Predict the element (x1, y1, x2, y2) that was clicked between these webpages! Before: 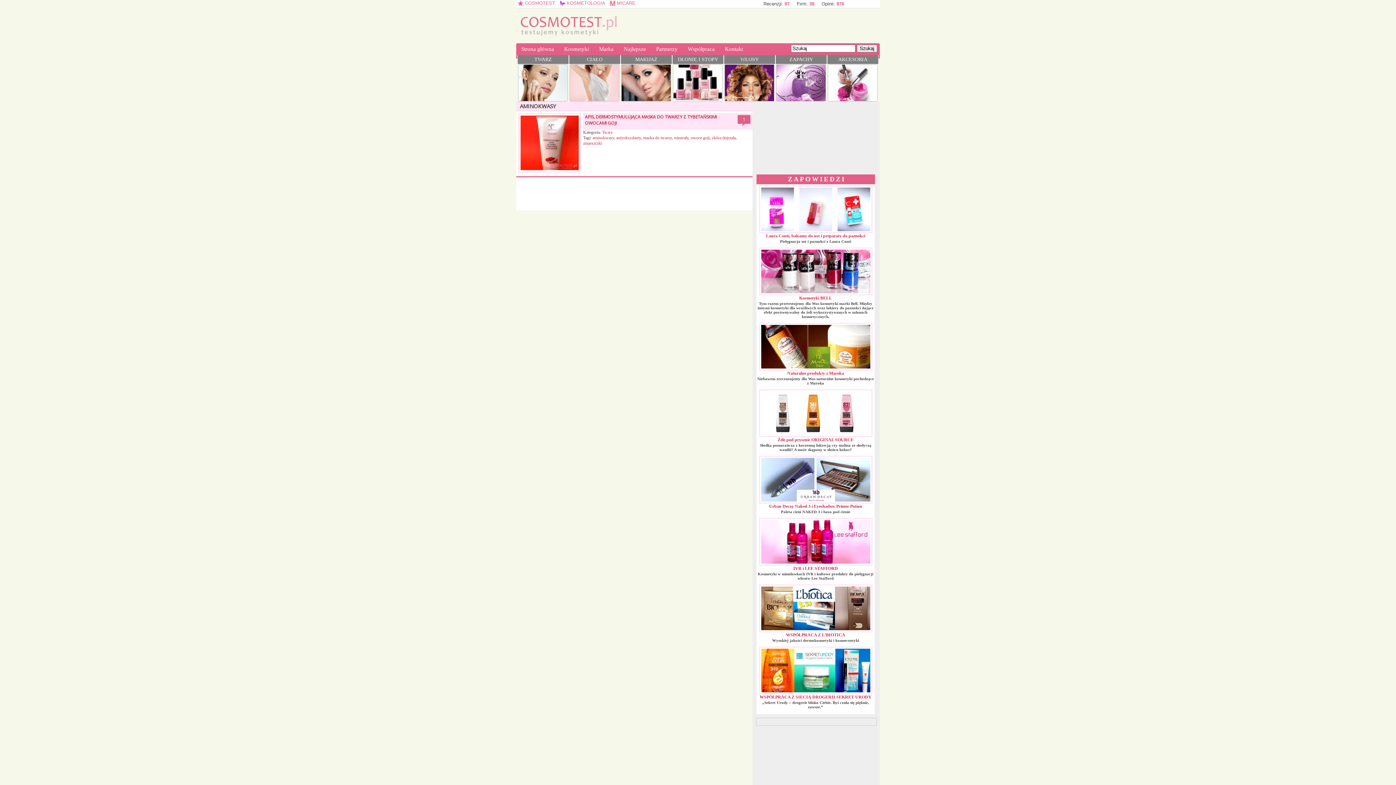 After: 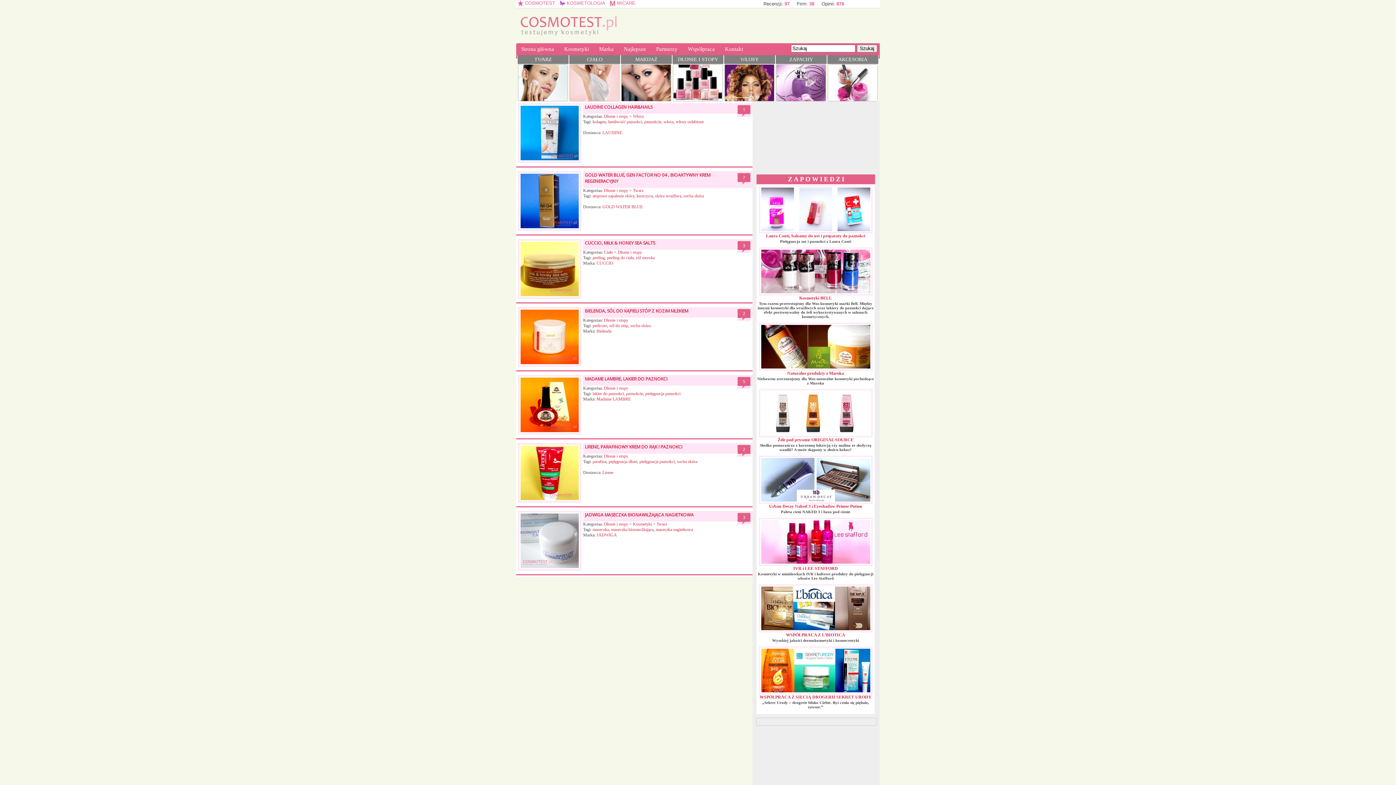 Action: bbox: (673, 97, 722, 101)